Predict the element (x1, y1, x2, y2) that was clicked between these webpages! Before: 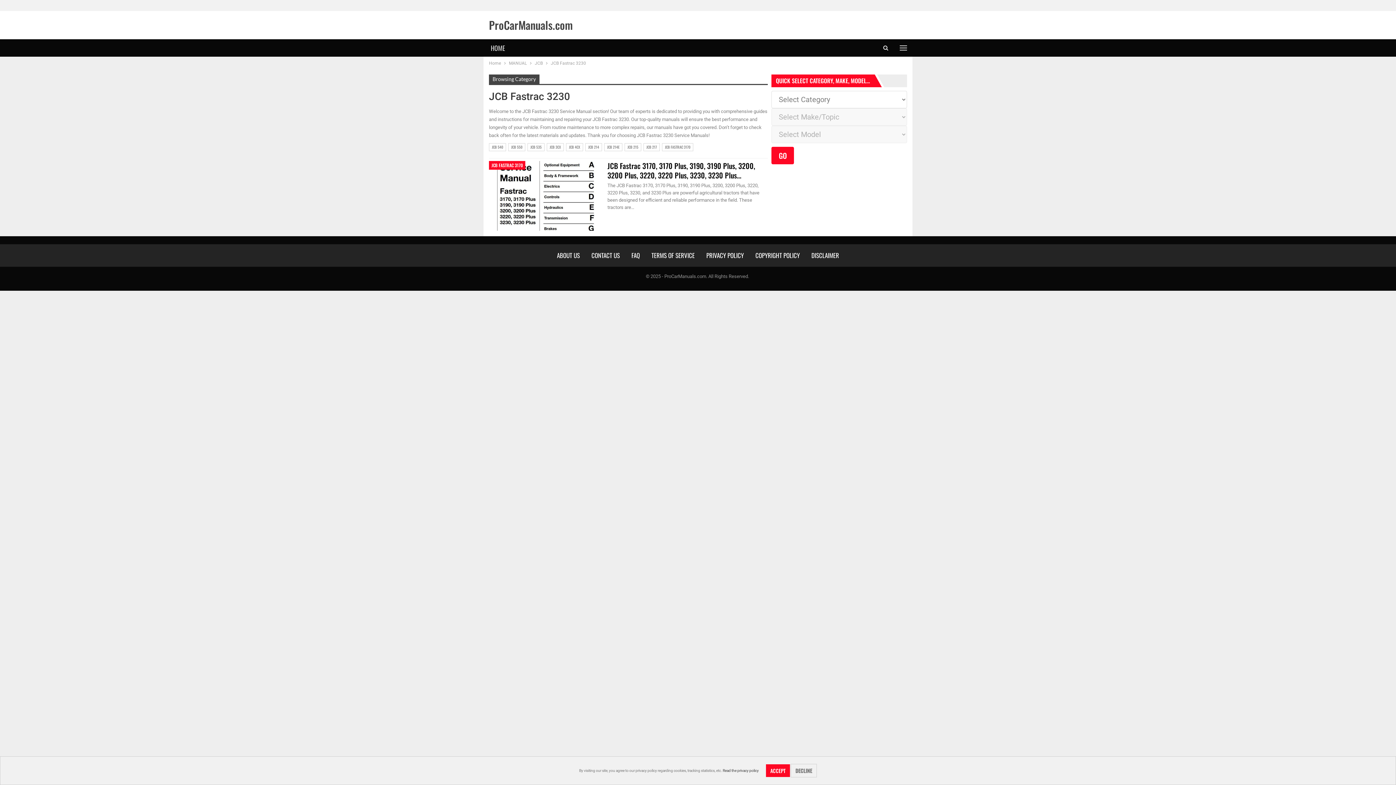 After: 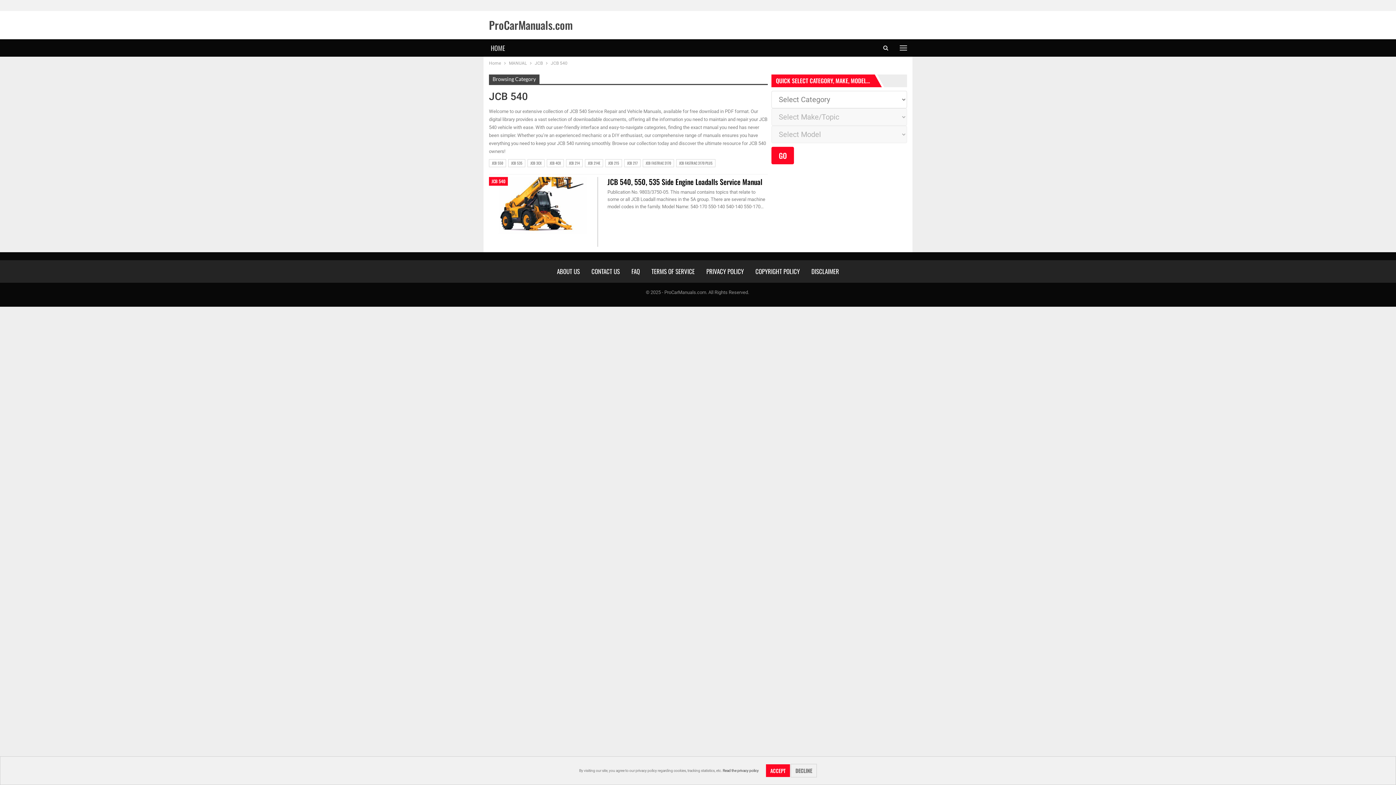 Action: label: JCB 540 bbox: (489, 143, 506, 151)